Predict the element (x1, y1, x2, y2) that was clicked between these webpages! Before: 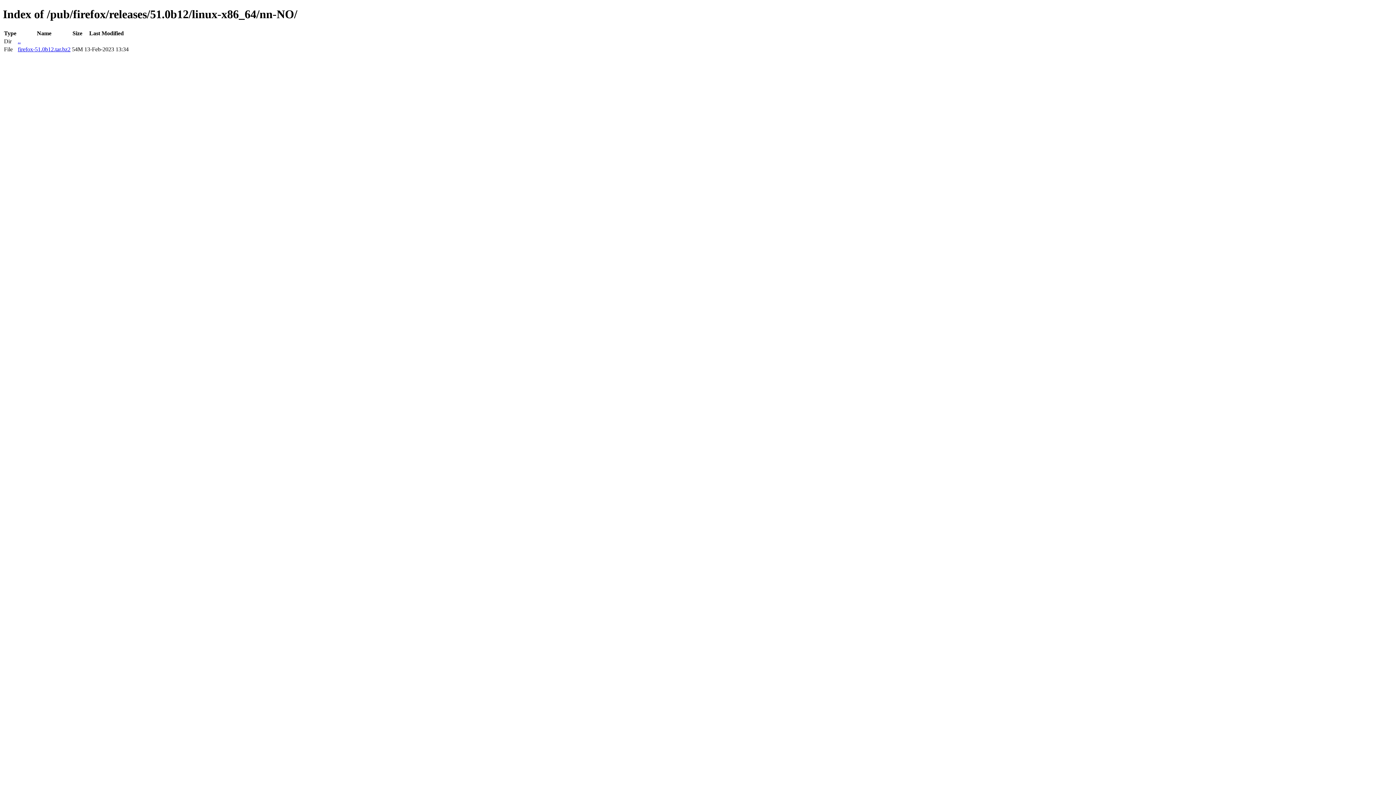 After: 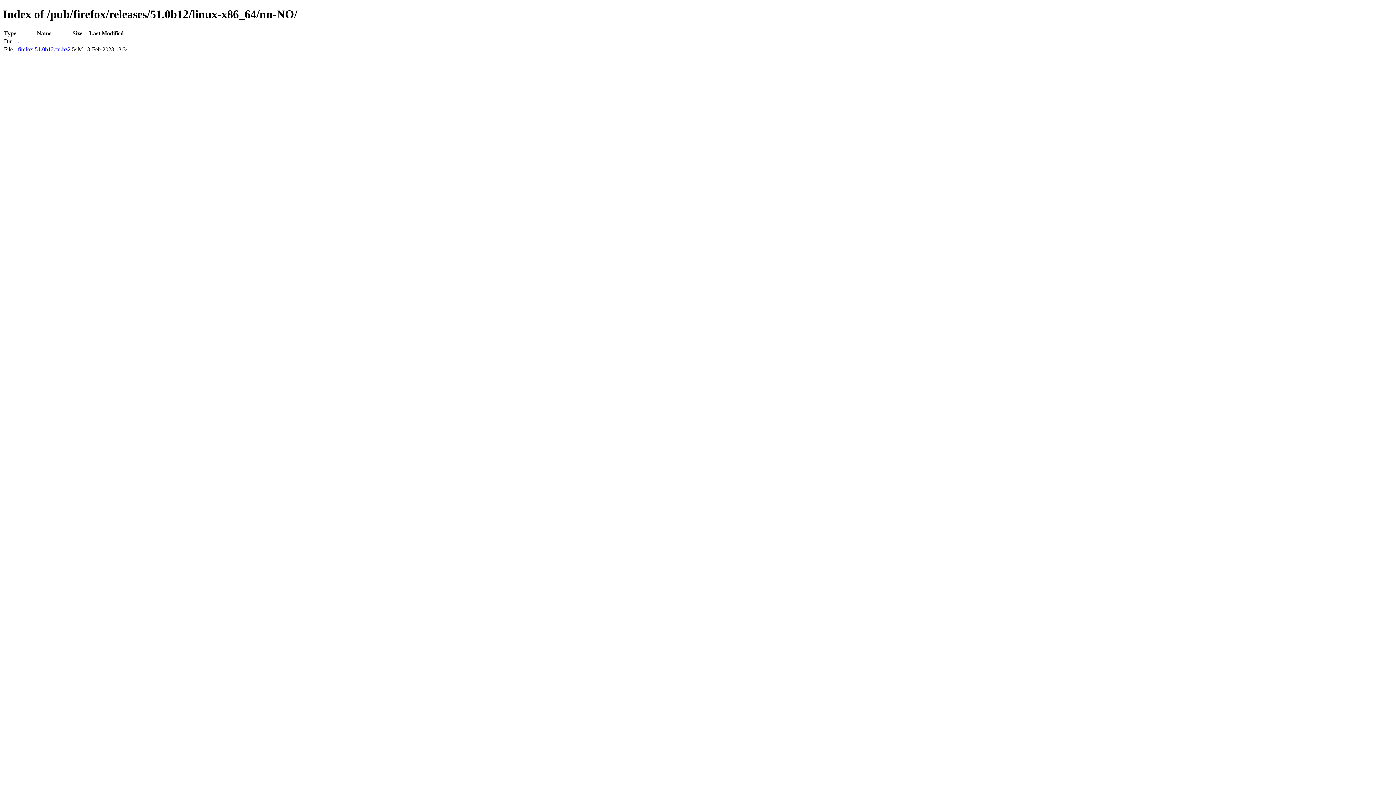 Action: bbox: (17, 46, 70, 52) label: firefox-51.0b12.tar.bz2